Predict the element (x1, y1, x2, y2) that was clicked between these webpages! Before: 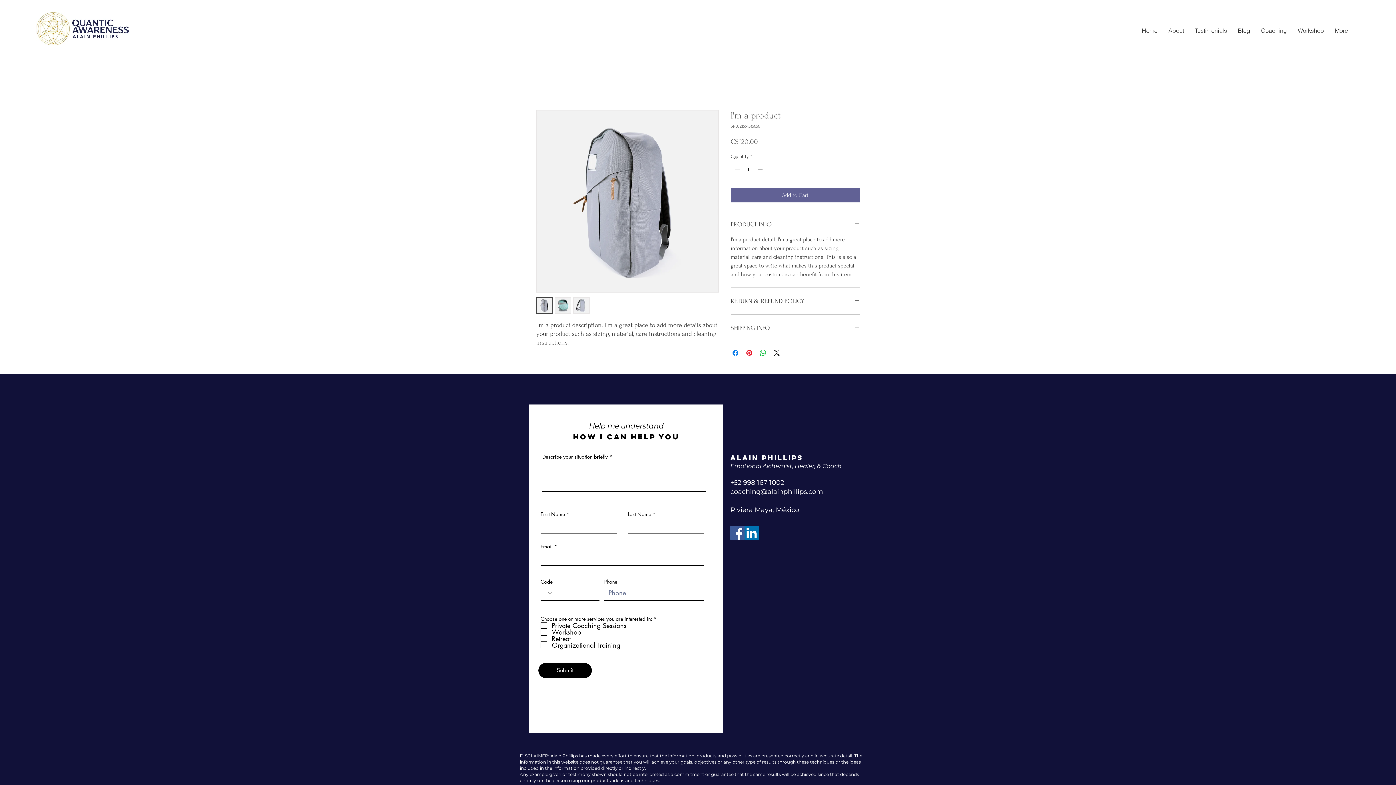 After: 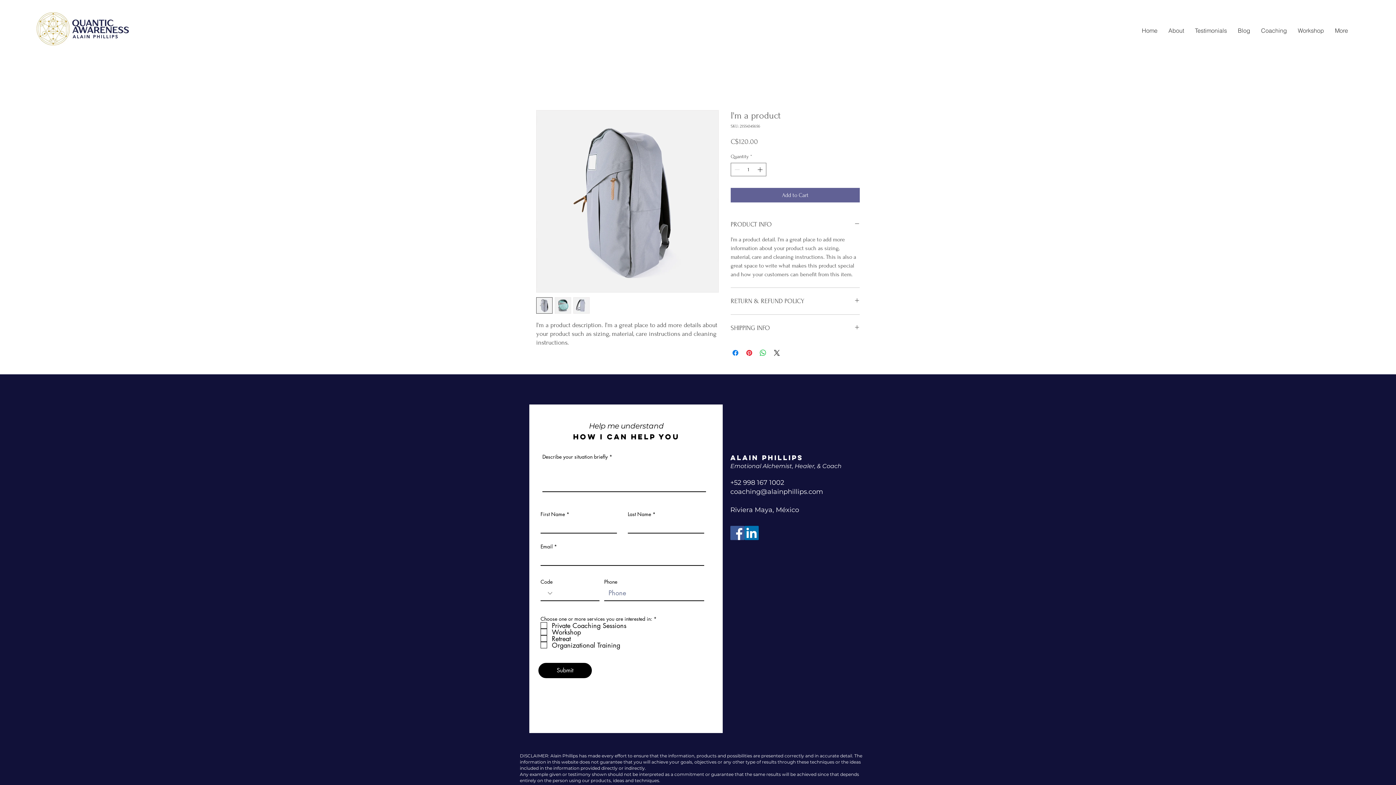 Action: bbox: (536, 297, 552, 313)